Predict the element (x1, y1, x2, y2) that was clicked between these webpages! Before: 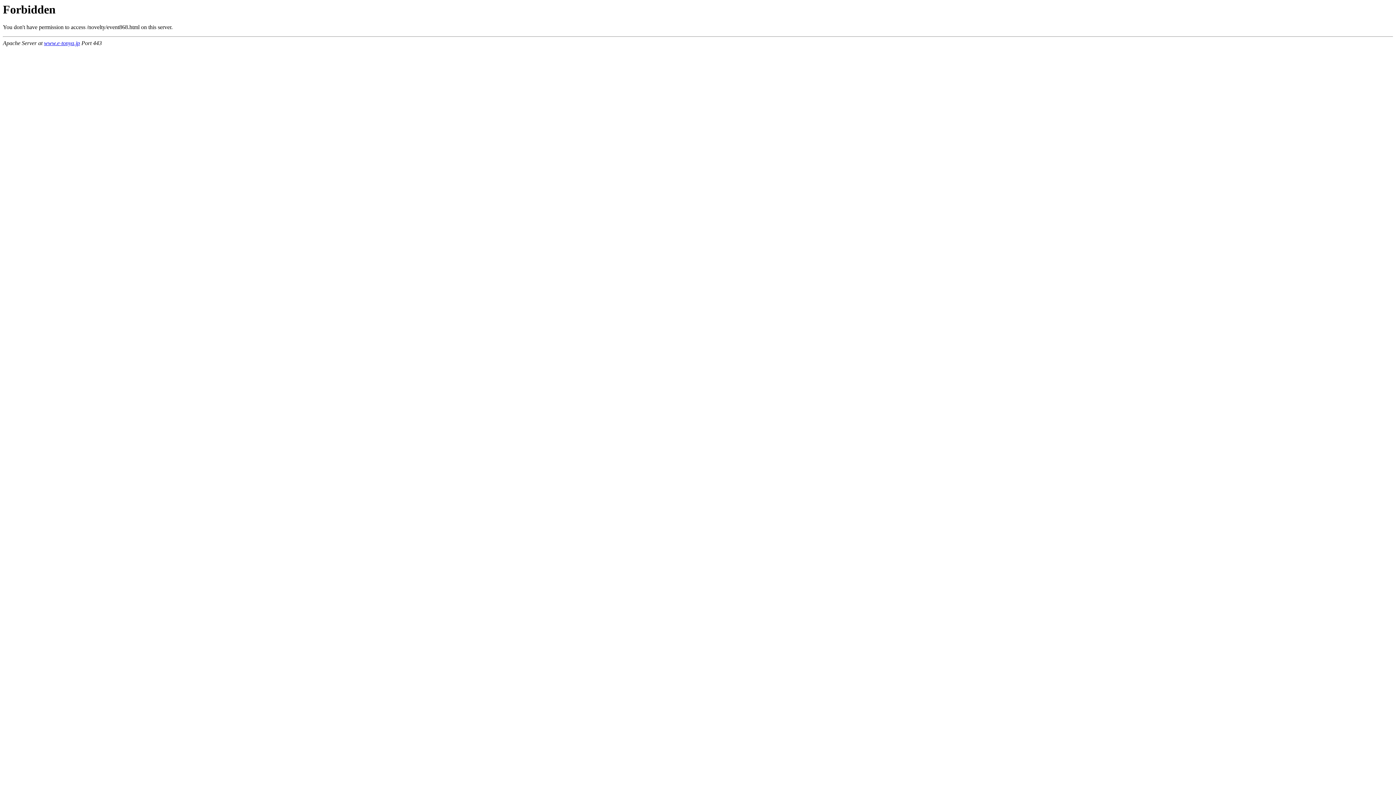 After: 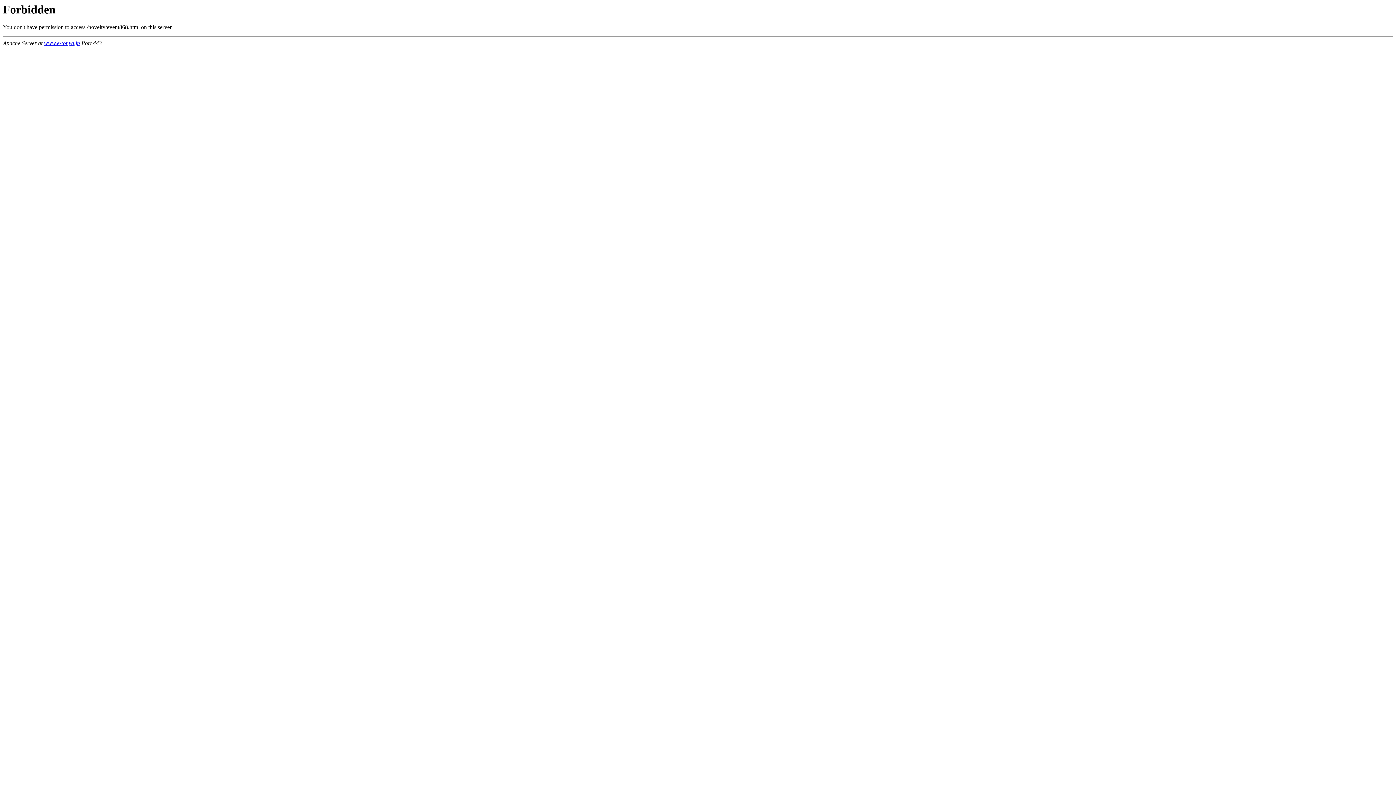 Action: label: www.e-tonya.jp bbox: (44, 40, 80, 46)